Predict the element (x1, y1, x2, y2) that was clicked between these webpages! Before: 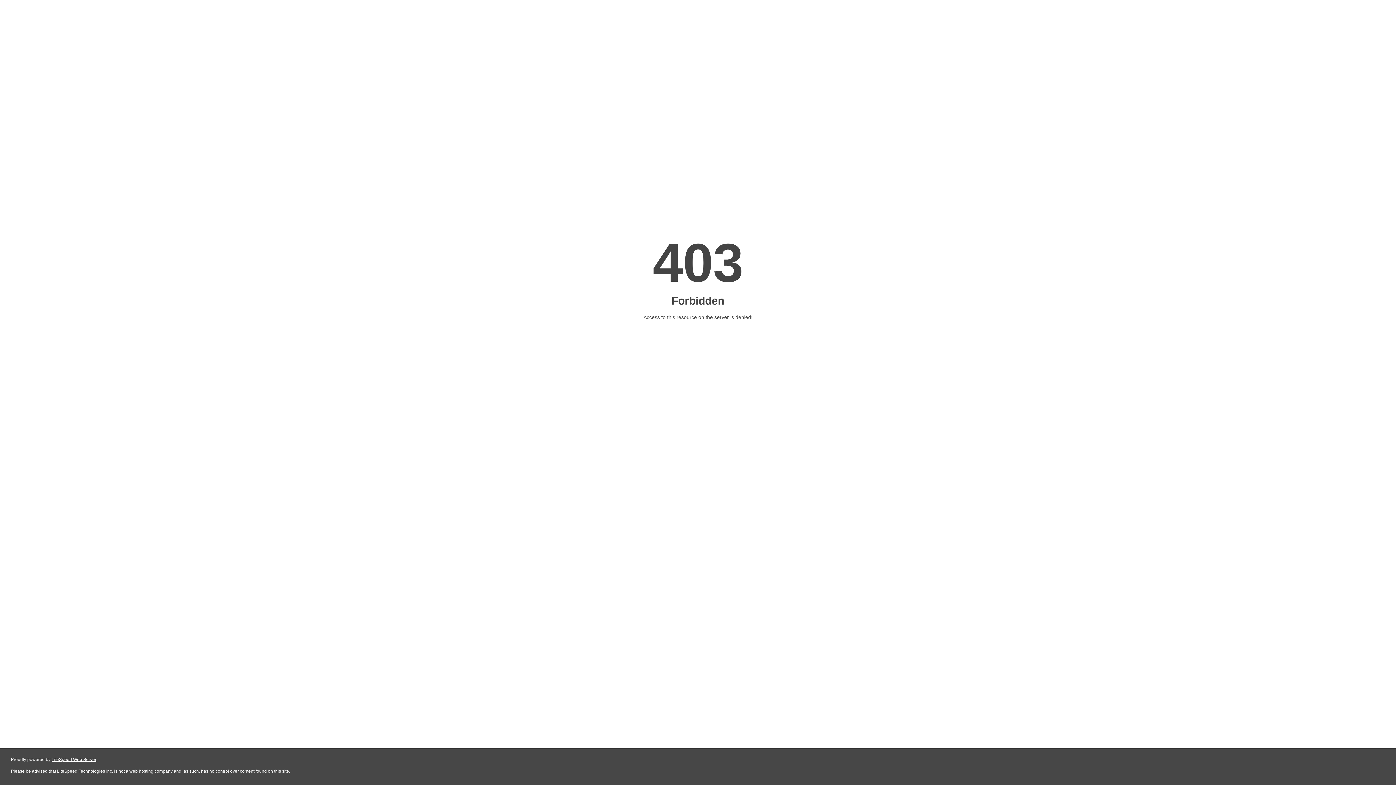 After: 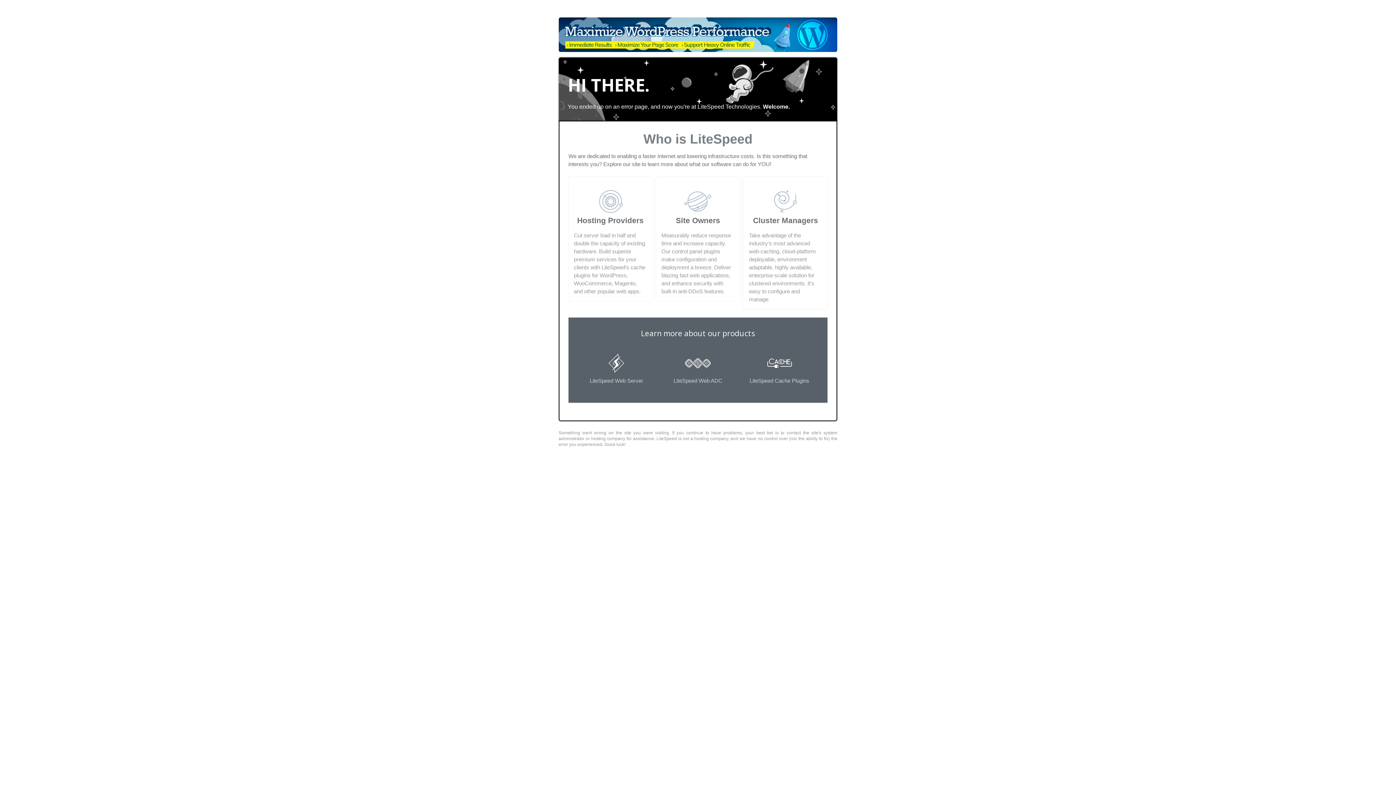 Action: bbox: (51, 757, 96, 762) label: LiteSpeed Web Server